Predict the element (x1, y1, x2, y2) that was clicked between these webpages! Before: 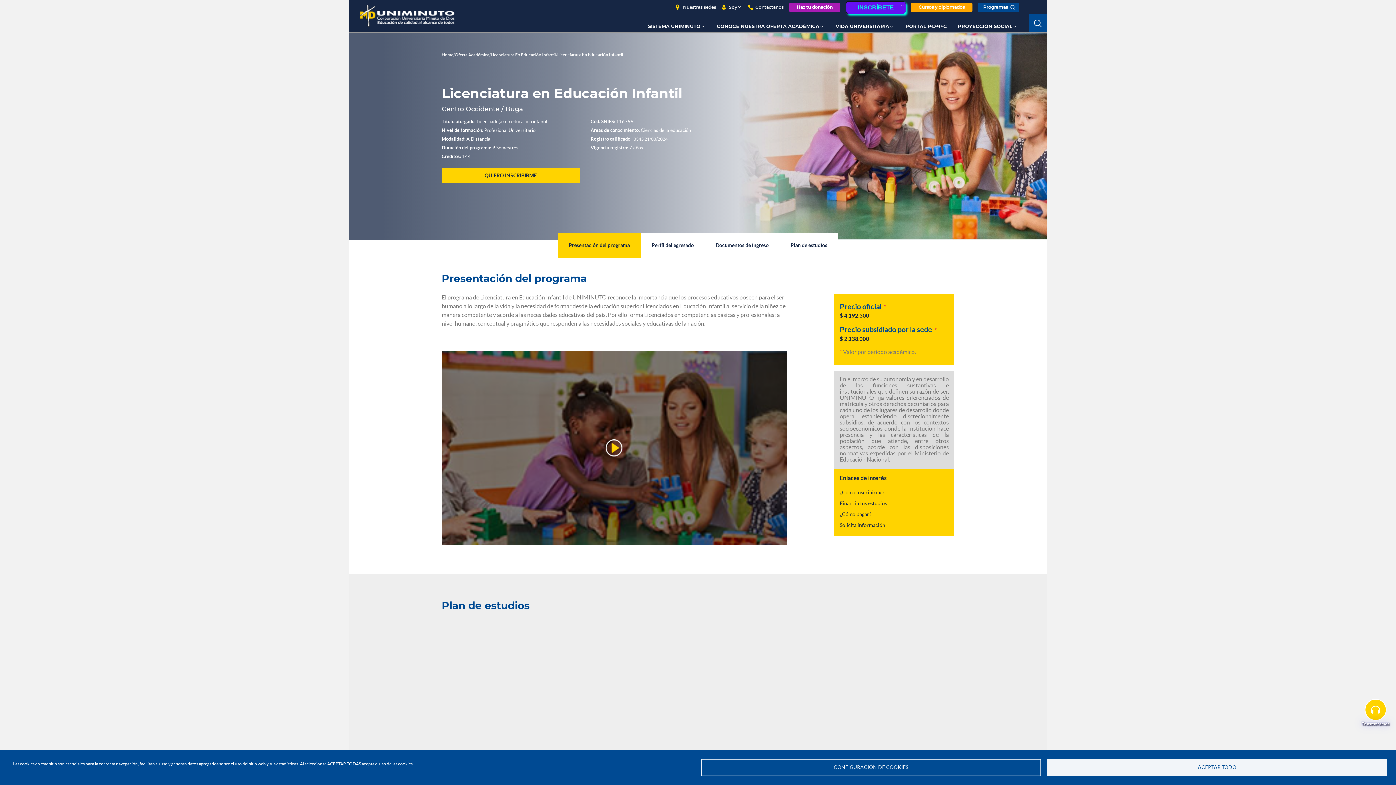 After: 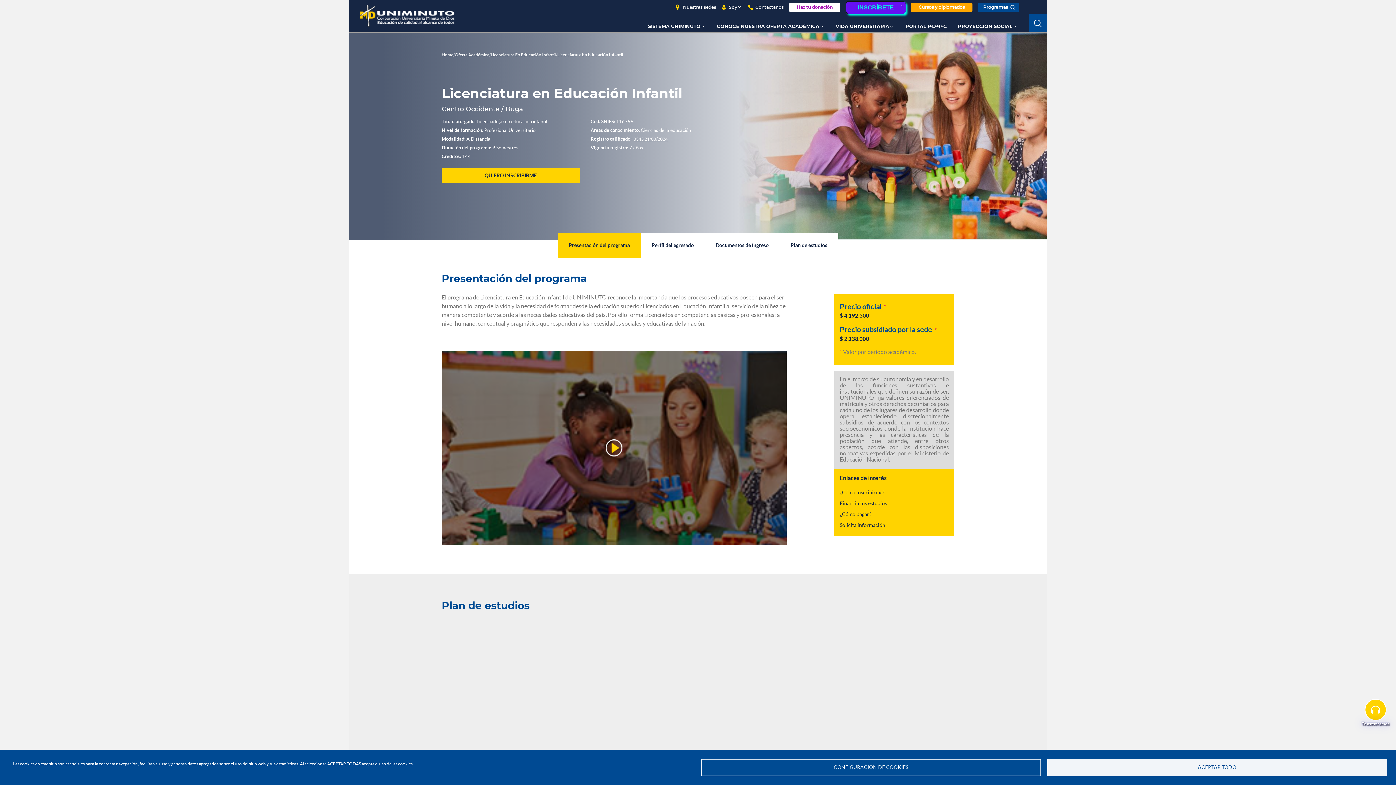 Action: label: Haz tu donación bbox: (789, 2, 840, 11)